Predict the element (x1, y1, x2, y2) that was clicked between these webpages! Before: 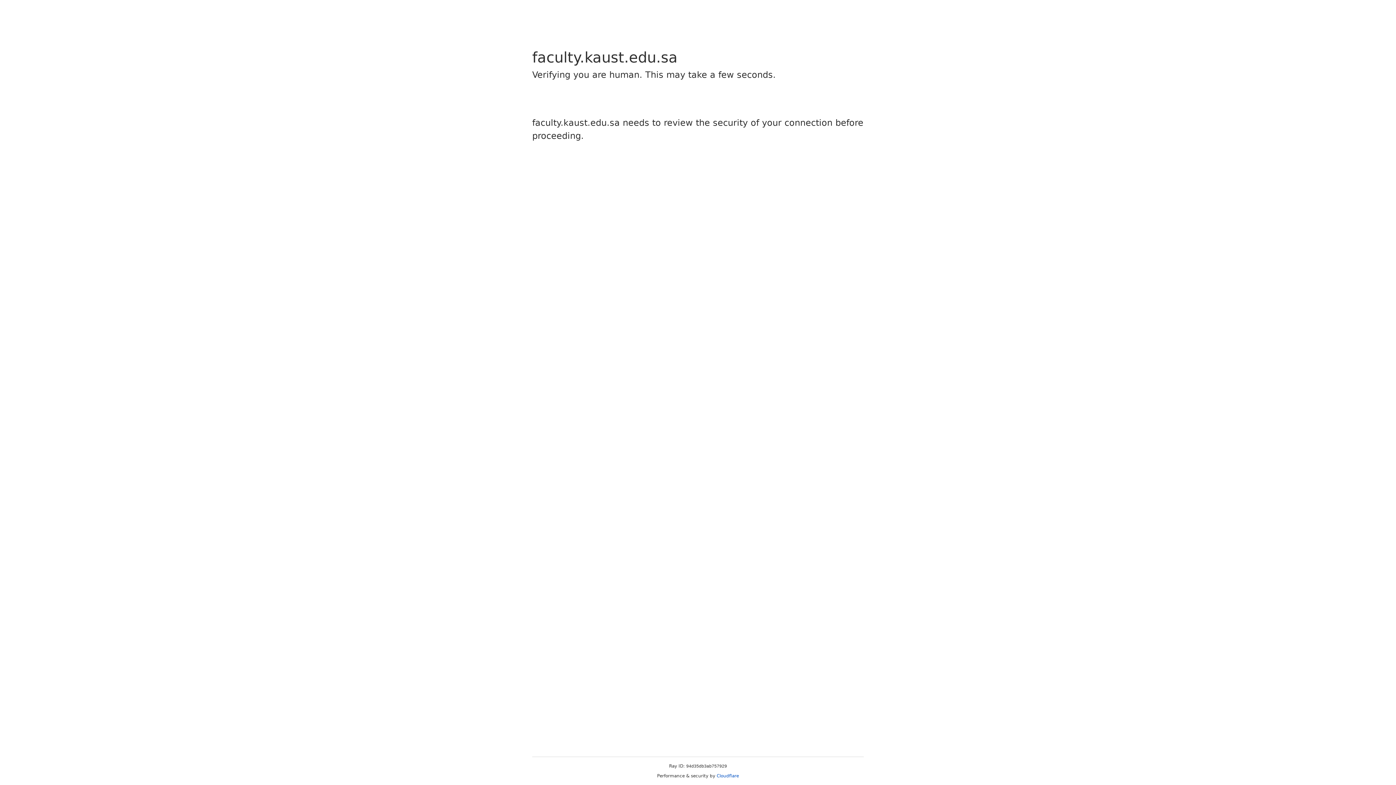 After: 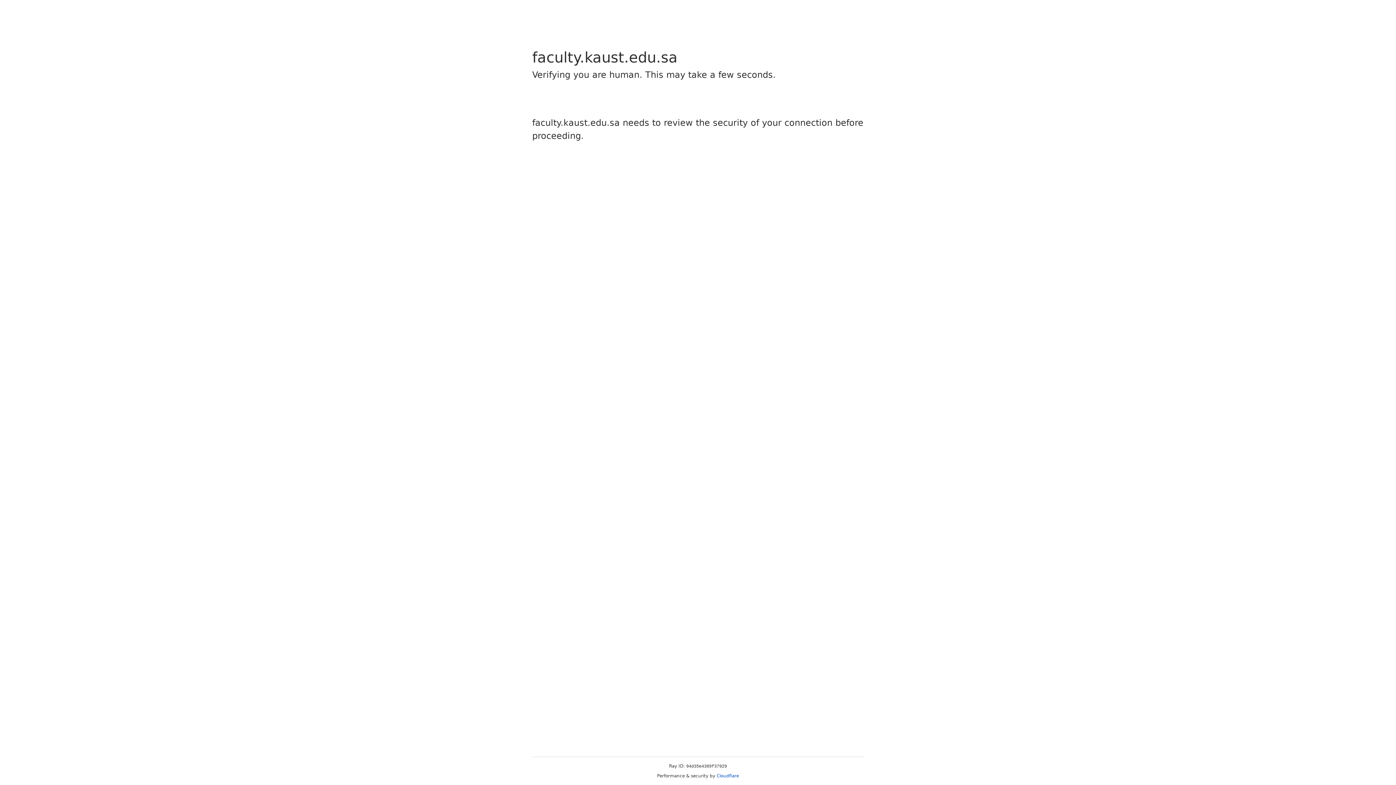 Action: bbox: (716, 773, 739, 778) label: Cloudflare